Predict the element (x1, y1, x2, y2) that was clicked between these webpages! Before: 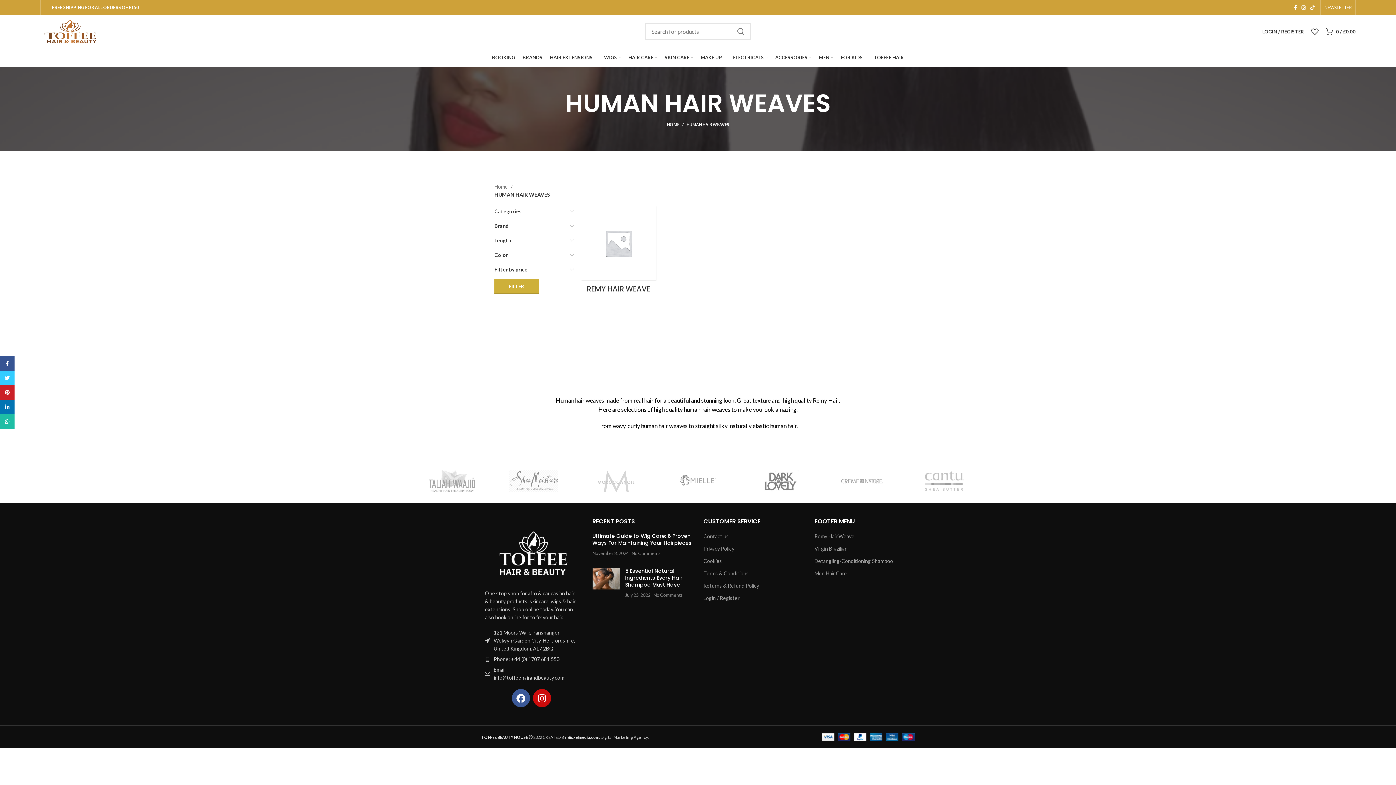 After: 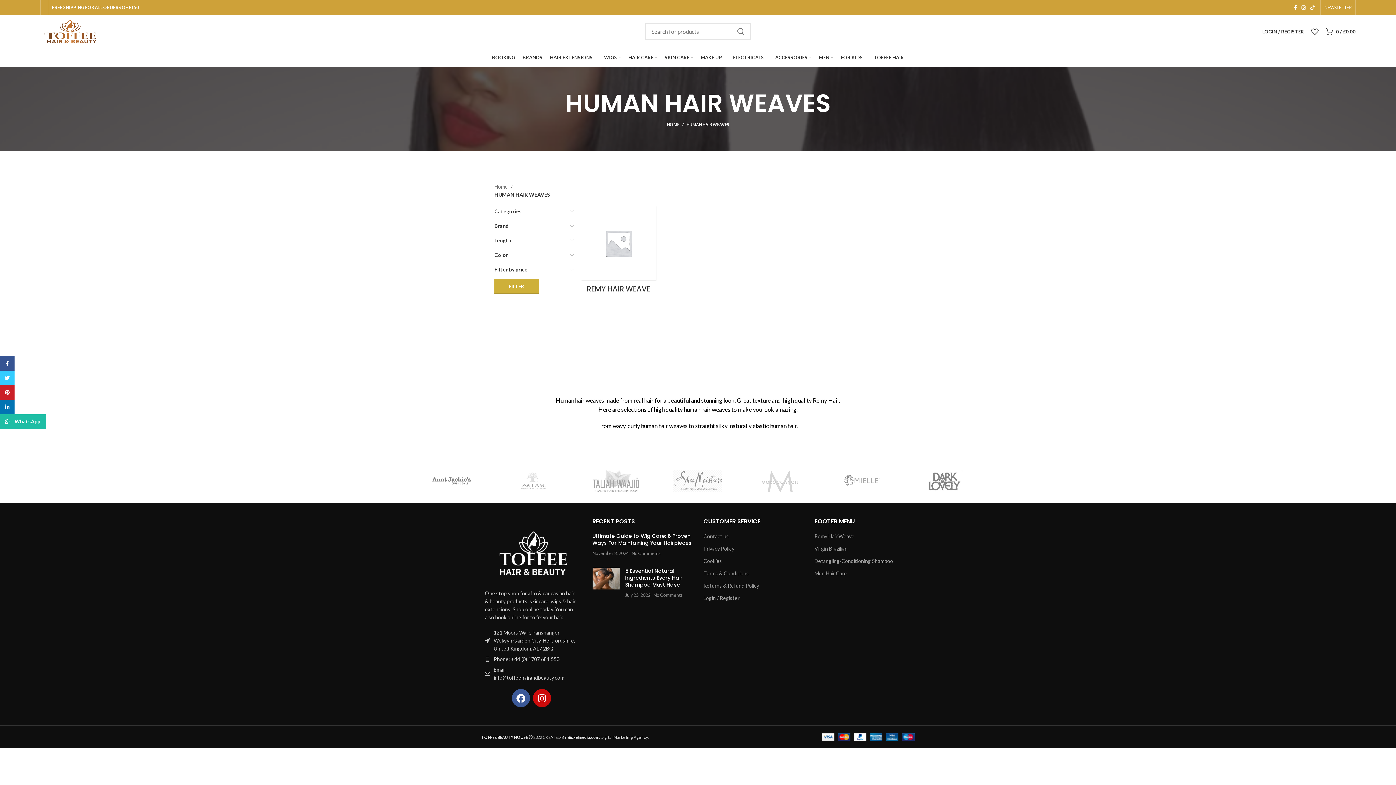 Action: label: WhatsApp social link bbox: (0, 414, 14, 429)